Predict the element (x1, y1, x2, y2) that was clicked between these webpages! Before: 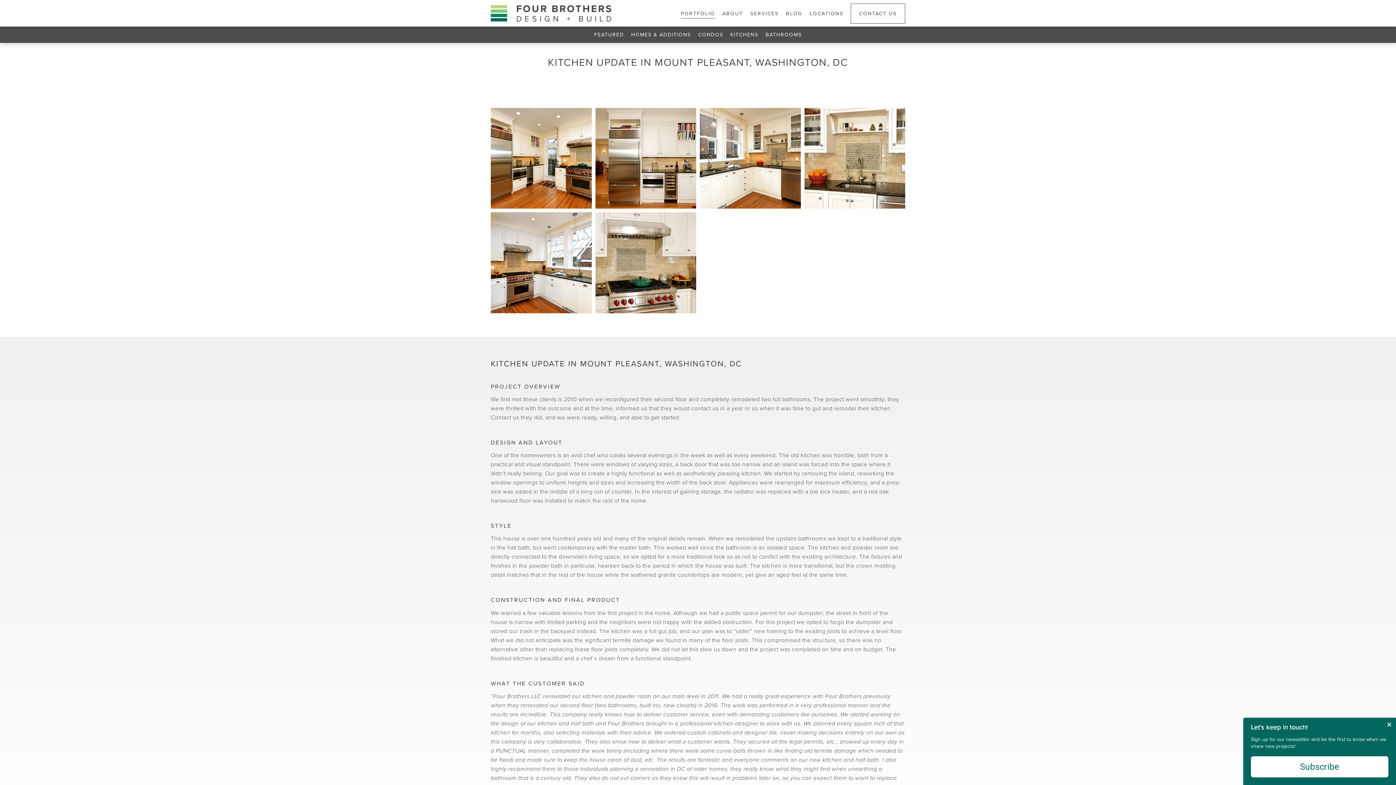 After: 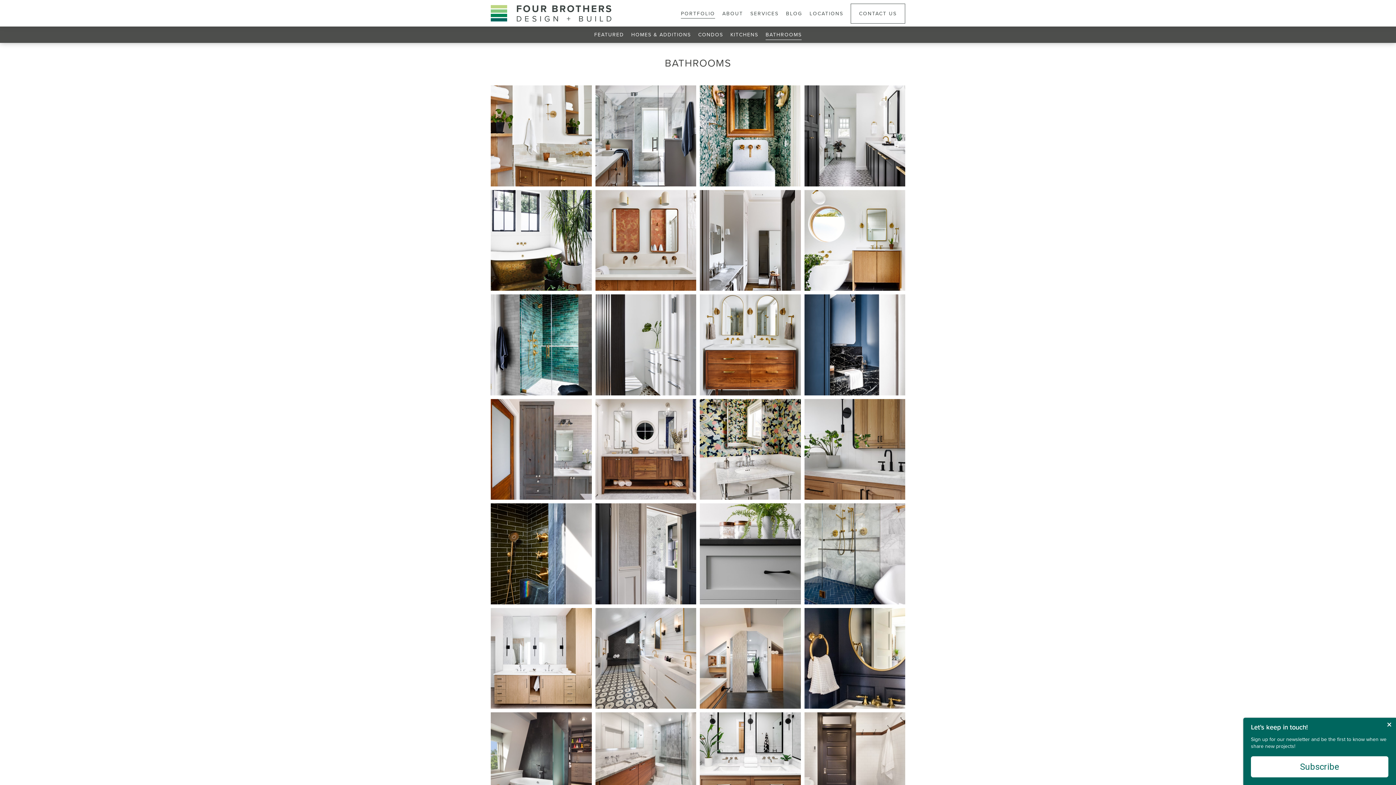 Action: bbox: (765, 30, 801, 39) label: BATHROOMS